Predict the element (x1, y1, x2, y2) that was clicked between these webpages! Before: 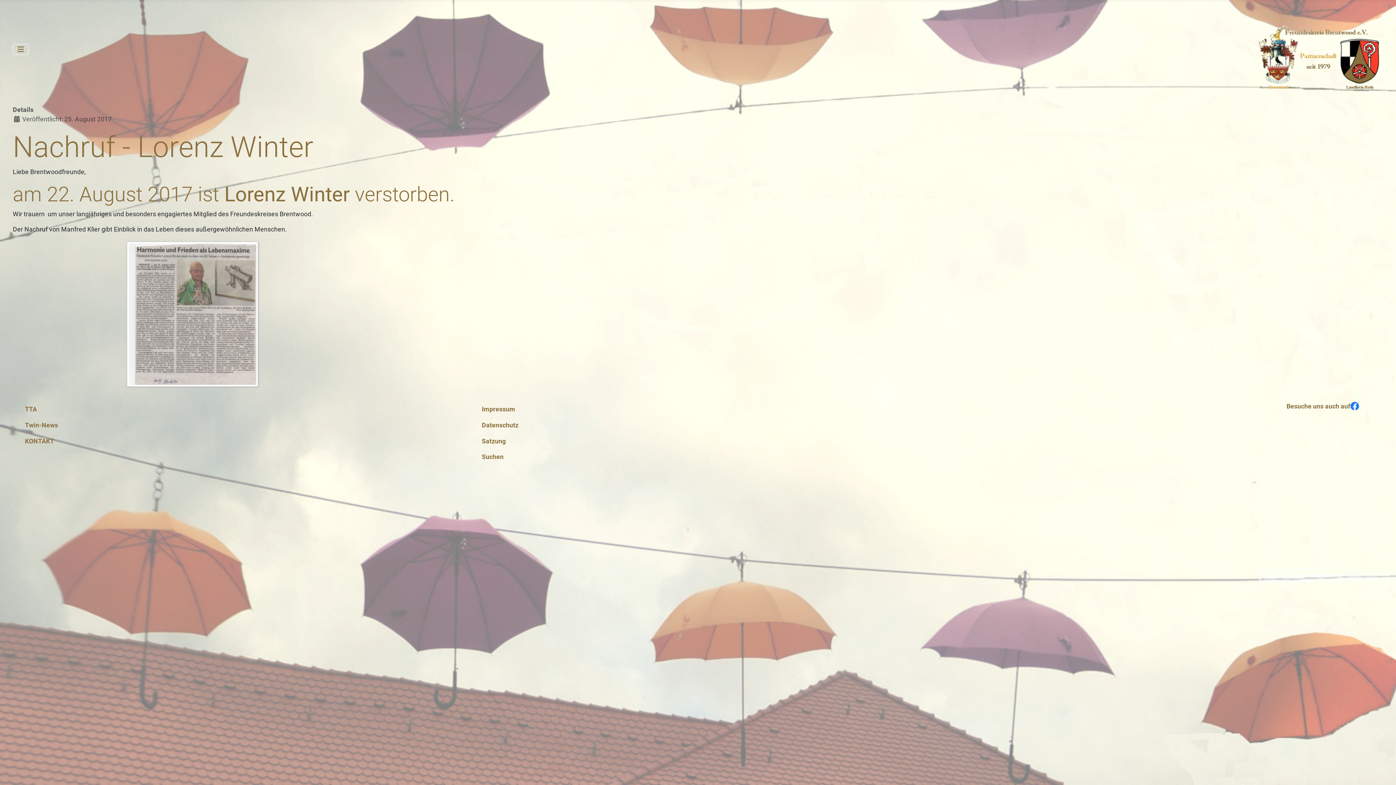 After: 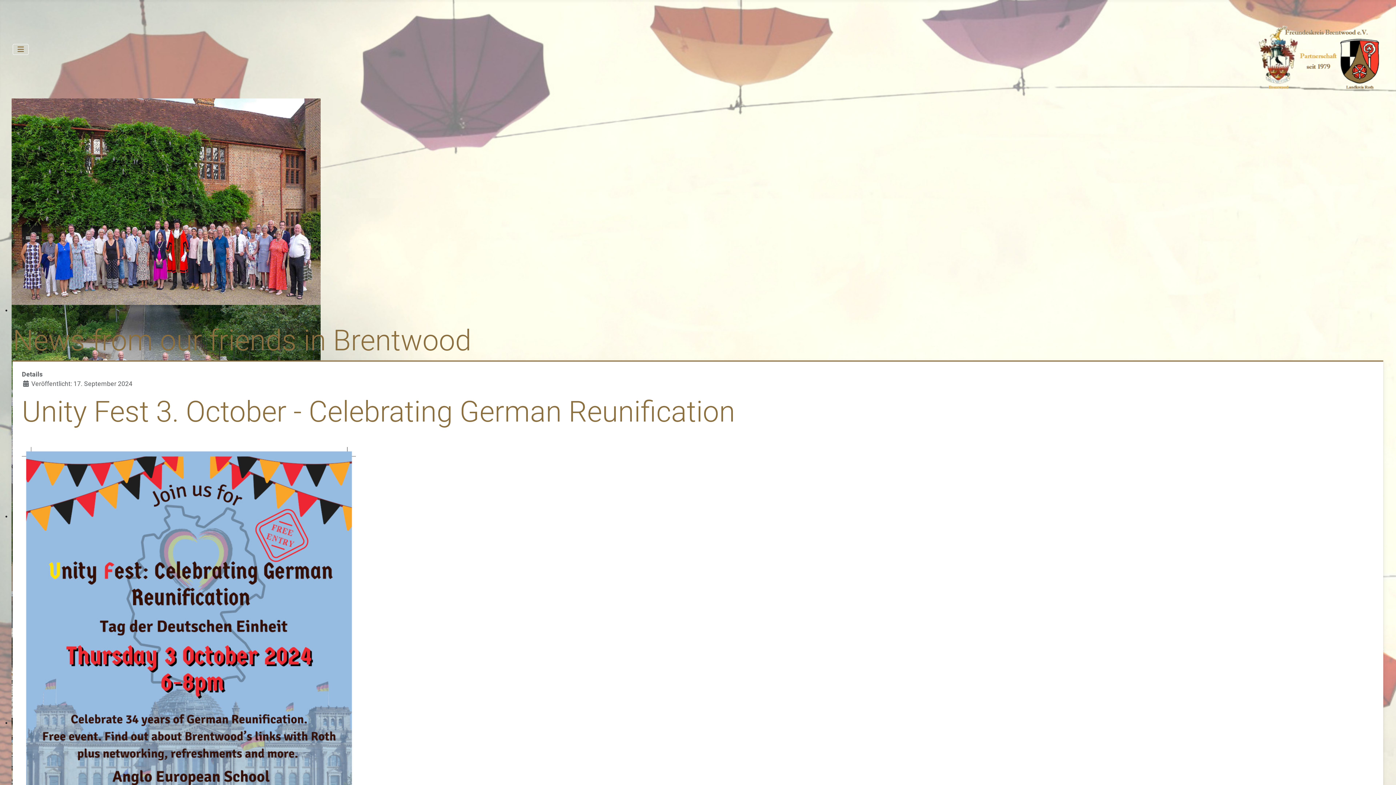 Action: bbox: (25, 420, 58, 430) label: Twin-News